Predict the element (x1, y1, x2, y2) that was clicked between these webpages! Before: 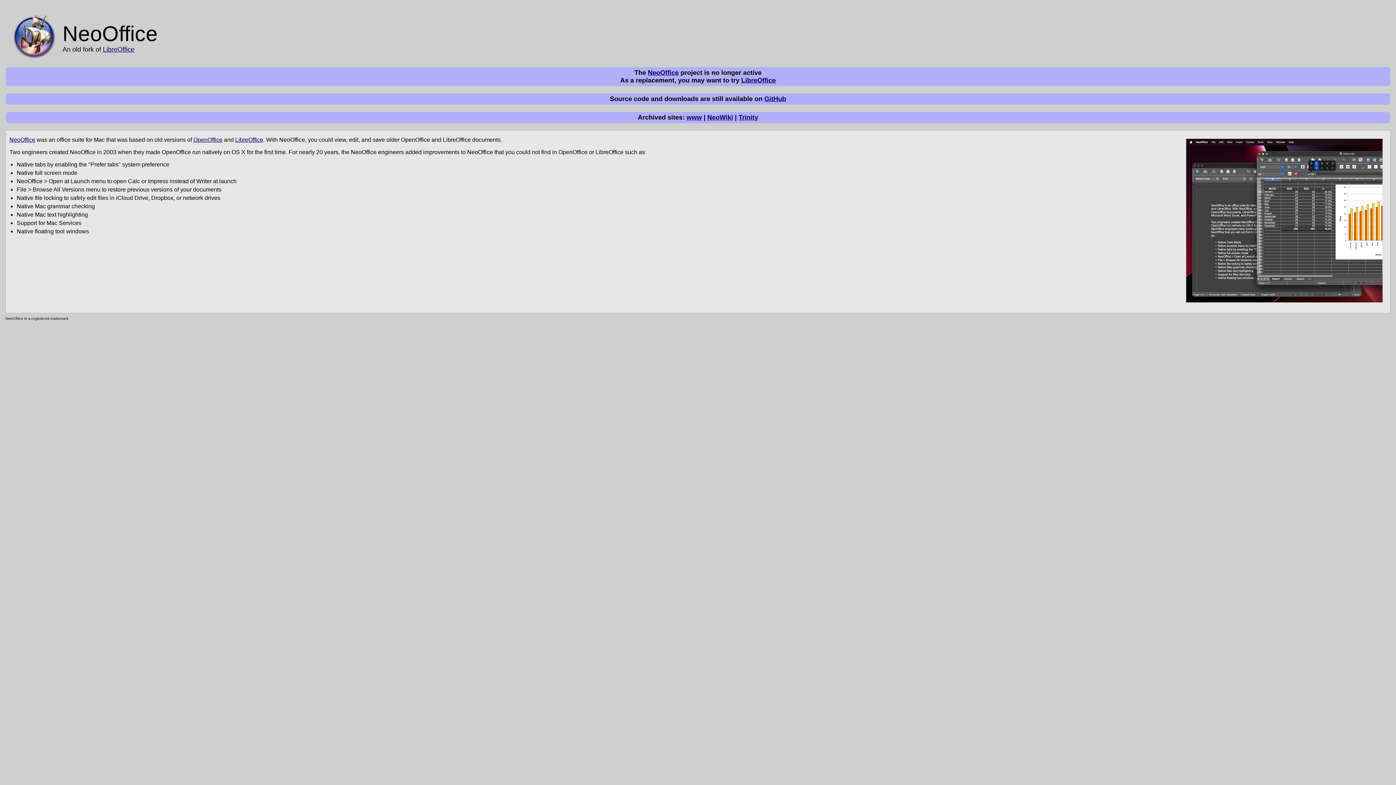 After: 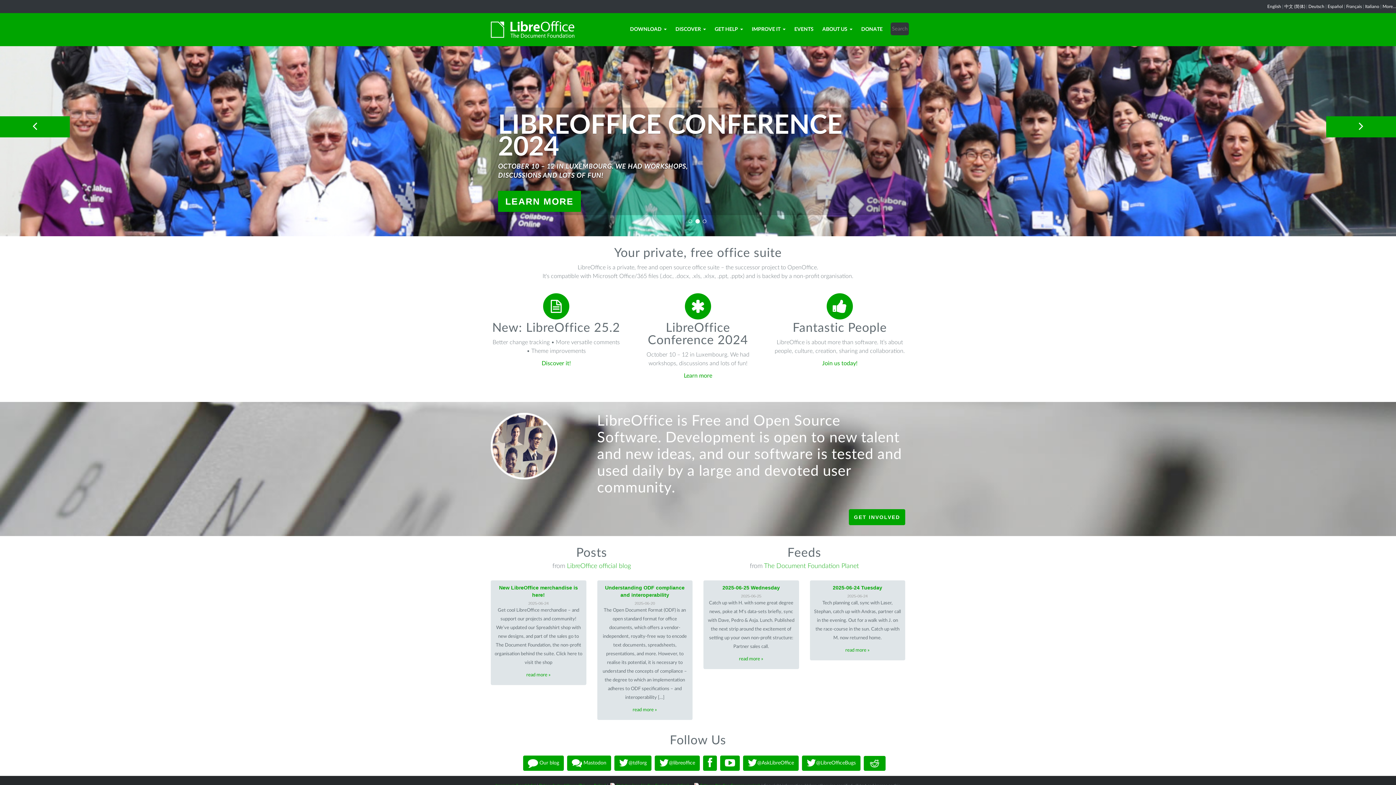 Action: bbox: (102, 45, 134, 53) label: LibreOffice